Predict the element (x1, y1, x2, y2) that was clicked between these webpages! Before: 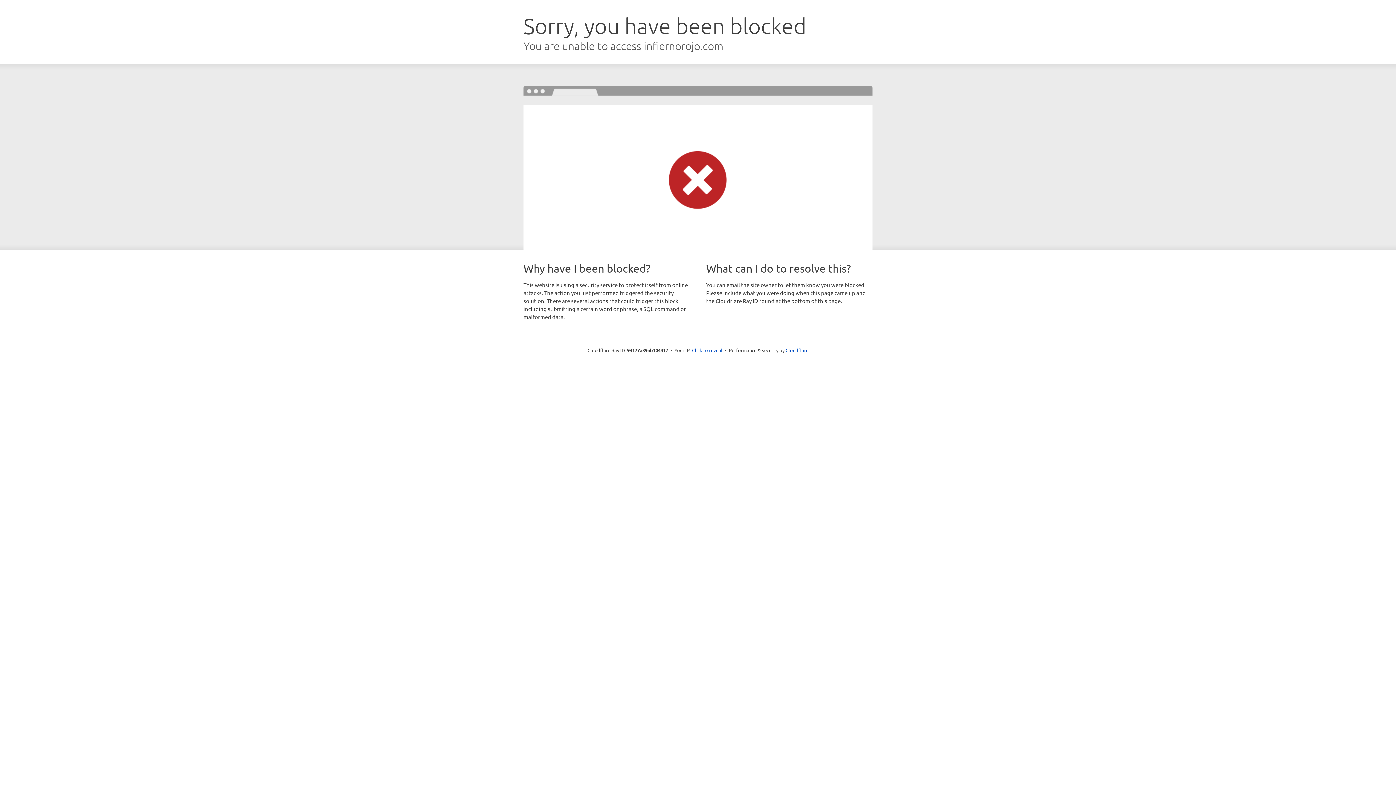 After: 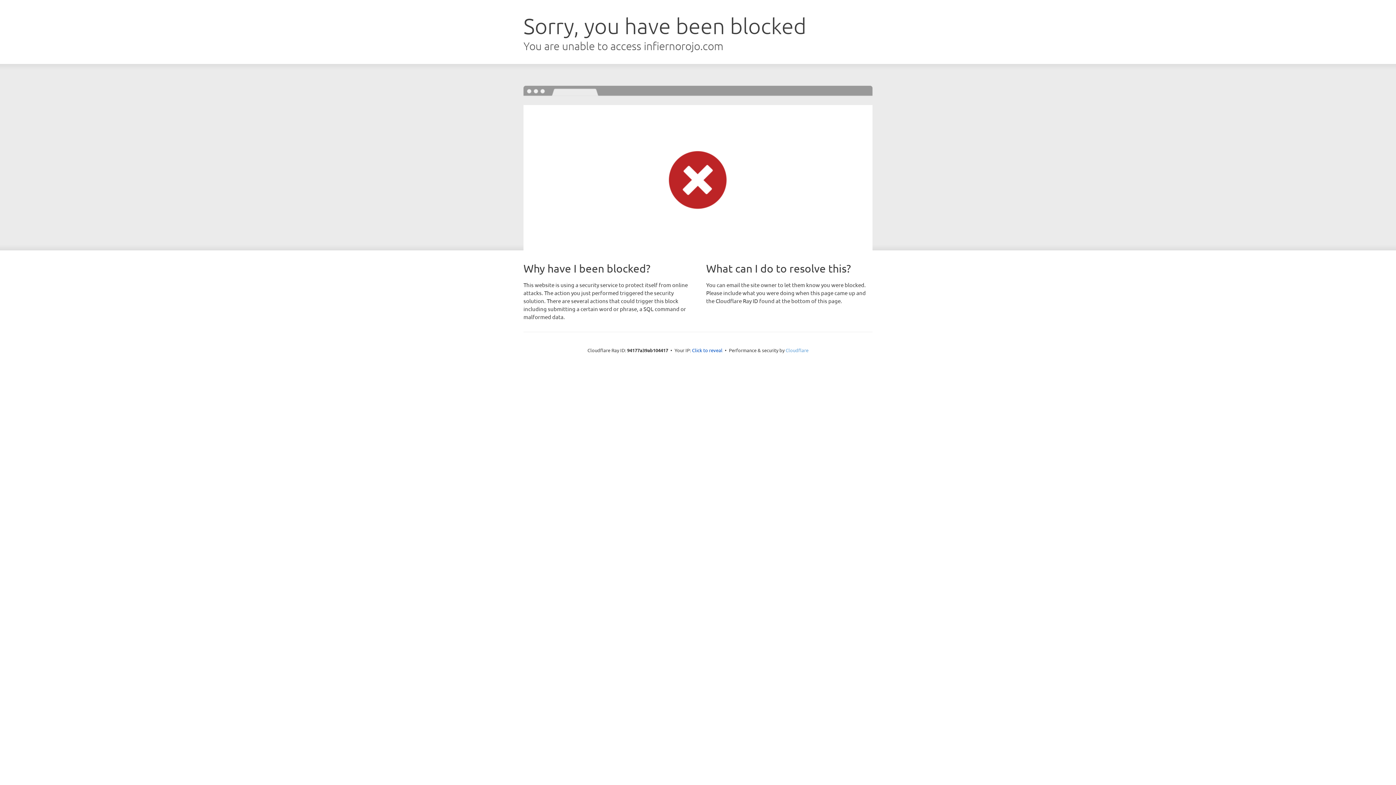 Action: bbox: (785, 347, 808, 353) label: Cloudflare